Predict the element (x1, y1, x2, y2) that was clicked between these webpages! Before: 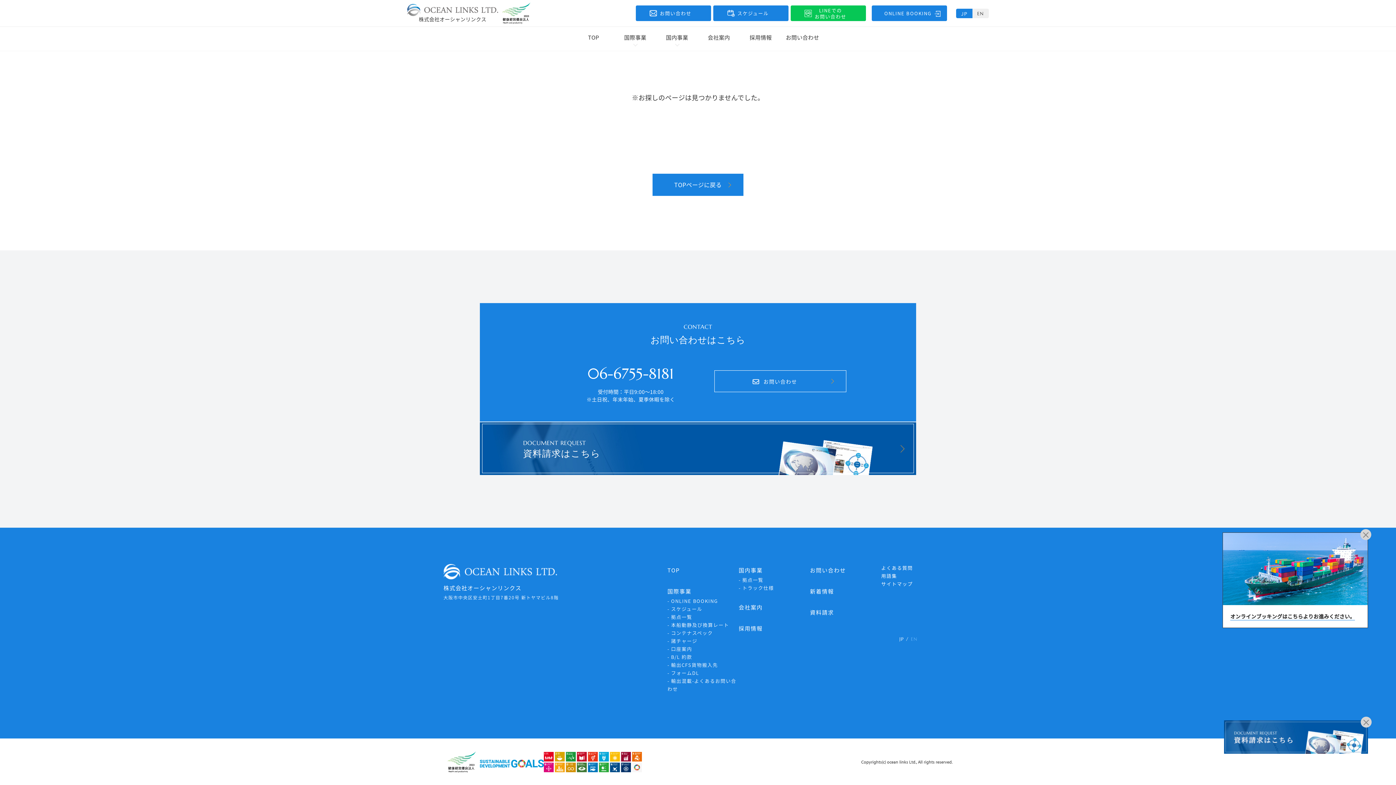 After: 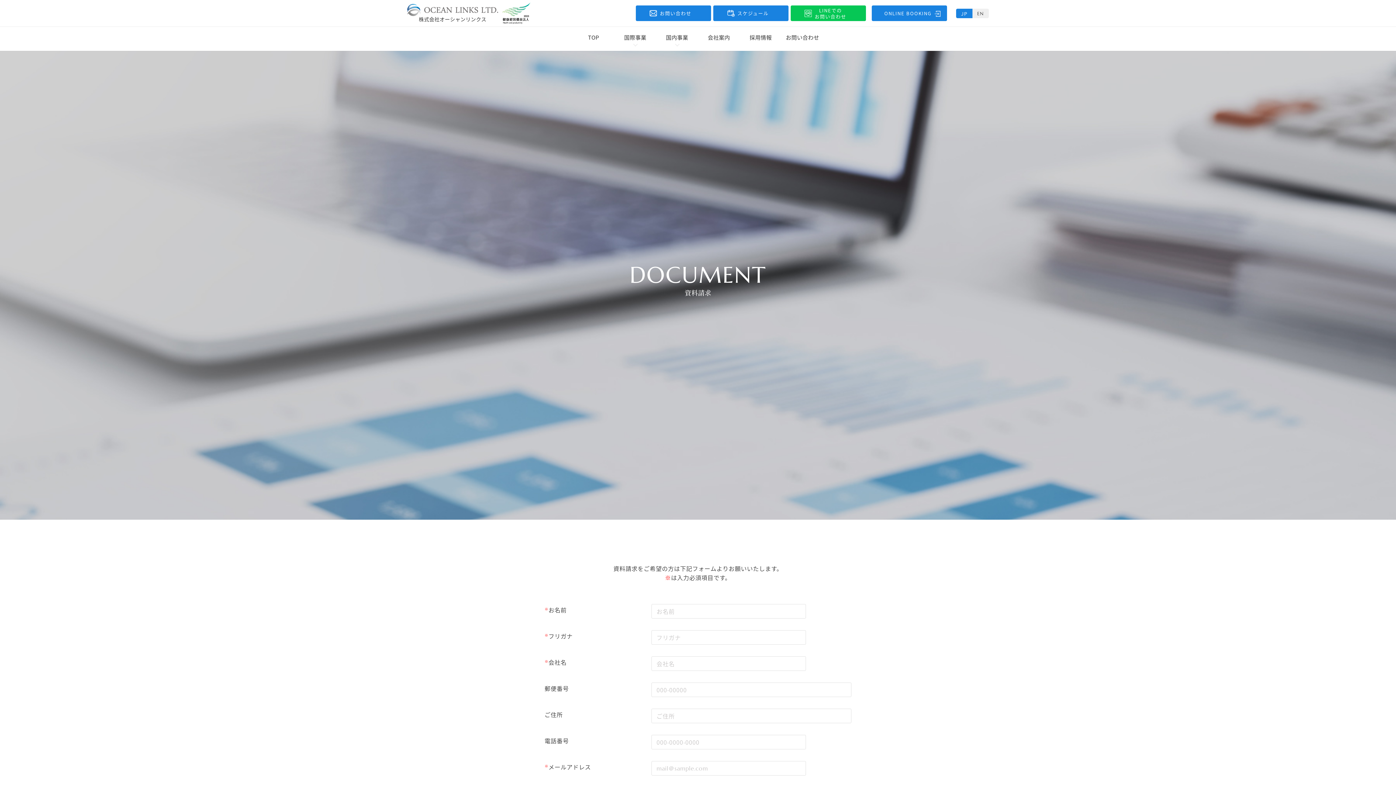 Action: label: 資料請求 bbox: (810, 608, 834, 618)